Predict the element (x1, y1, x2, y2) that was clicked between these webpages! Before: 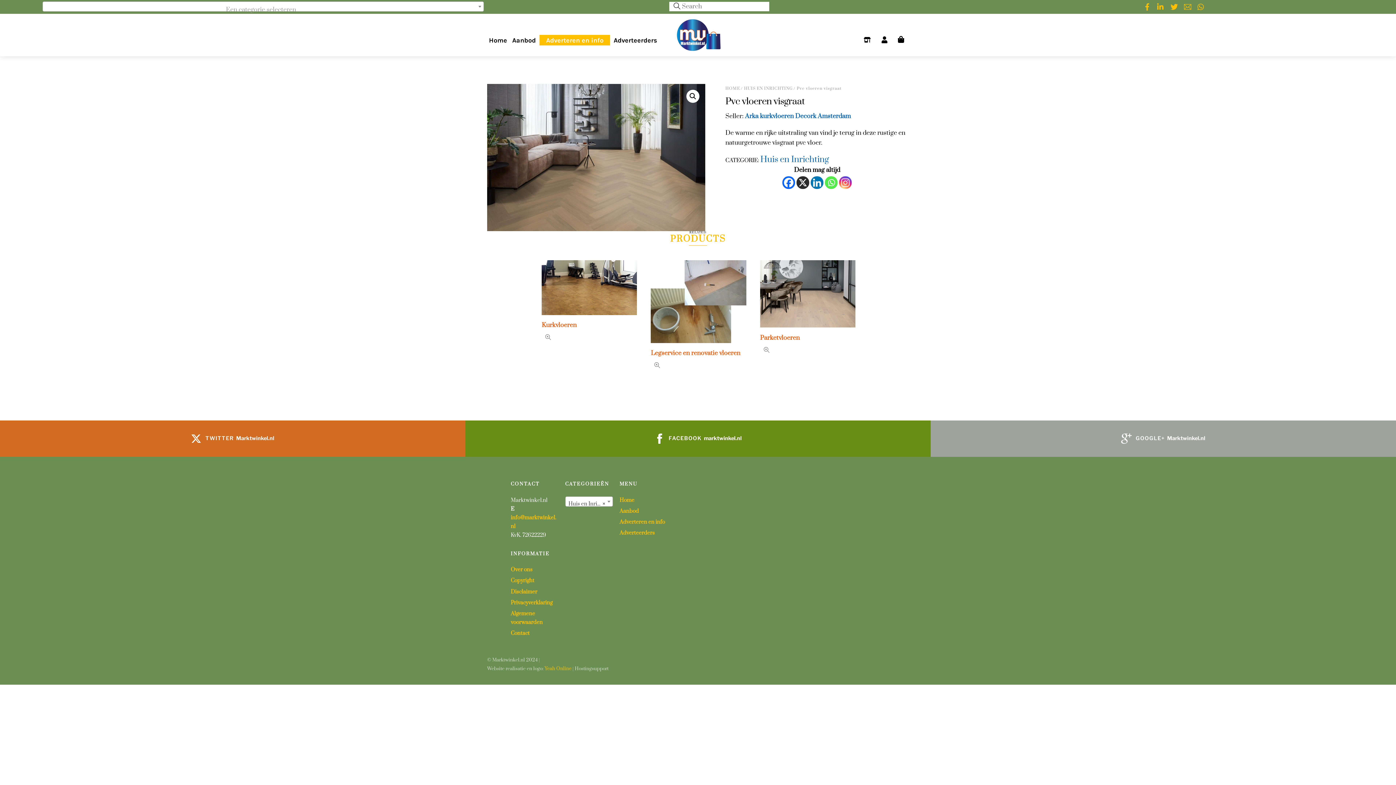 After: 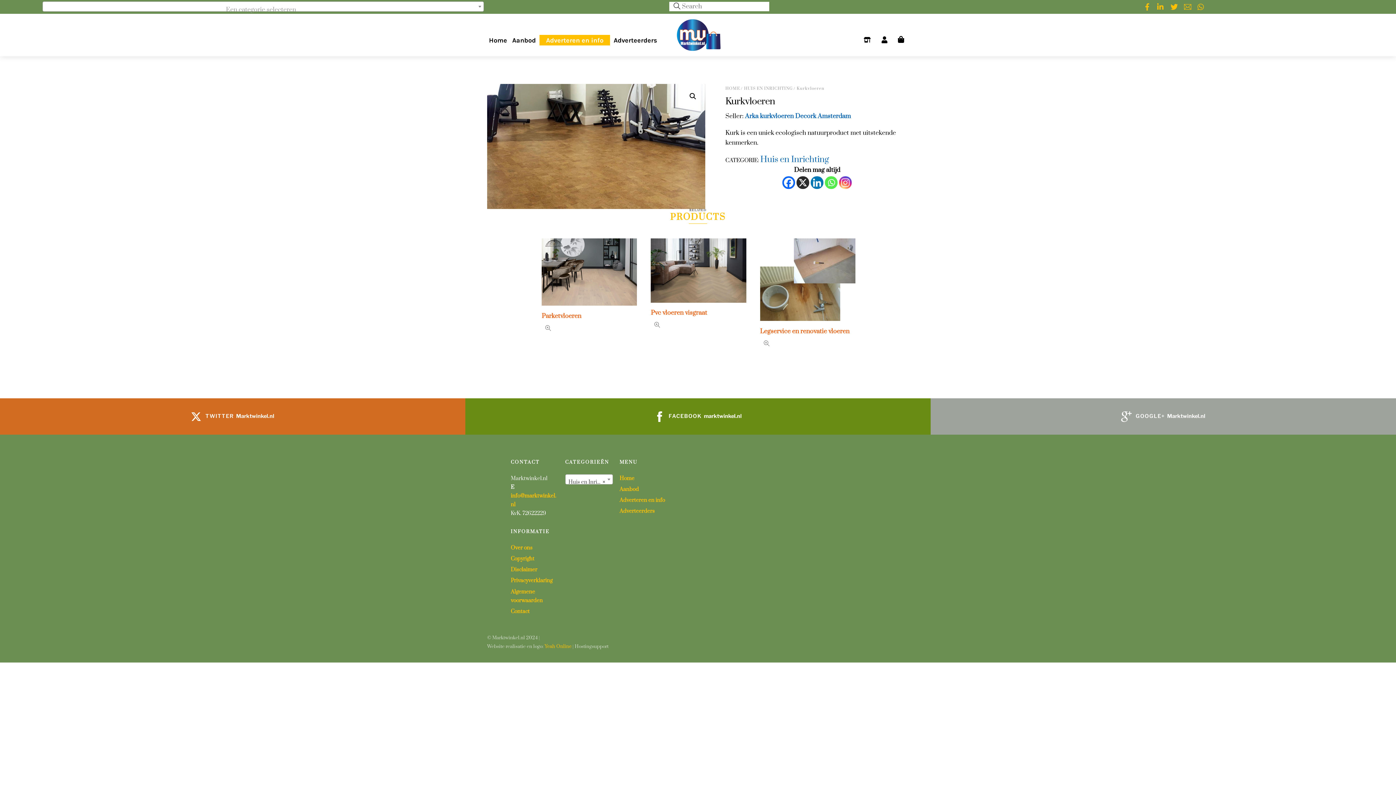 Action: label: Kurkvloeren bbox: (541, 321, 576, 329)